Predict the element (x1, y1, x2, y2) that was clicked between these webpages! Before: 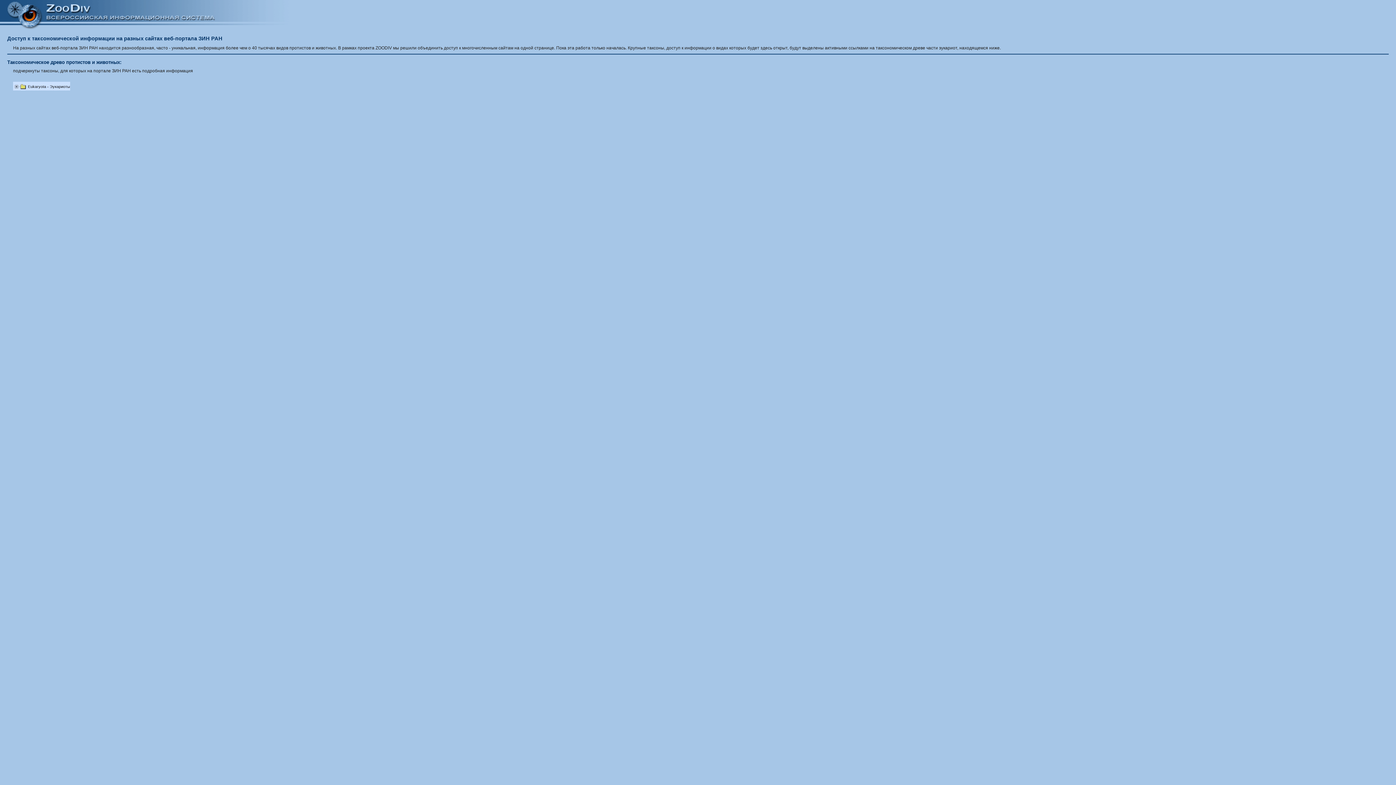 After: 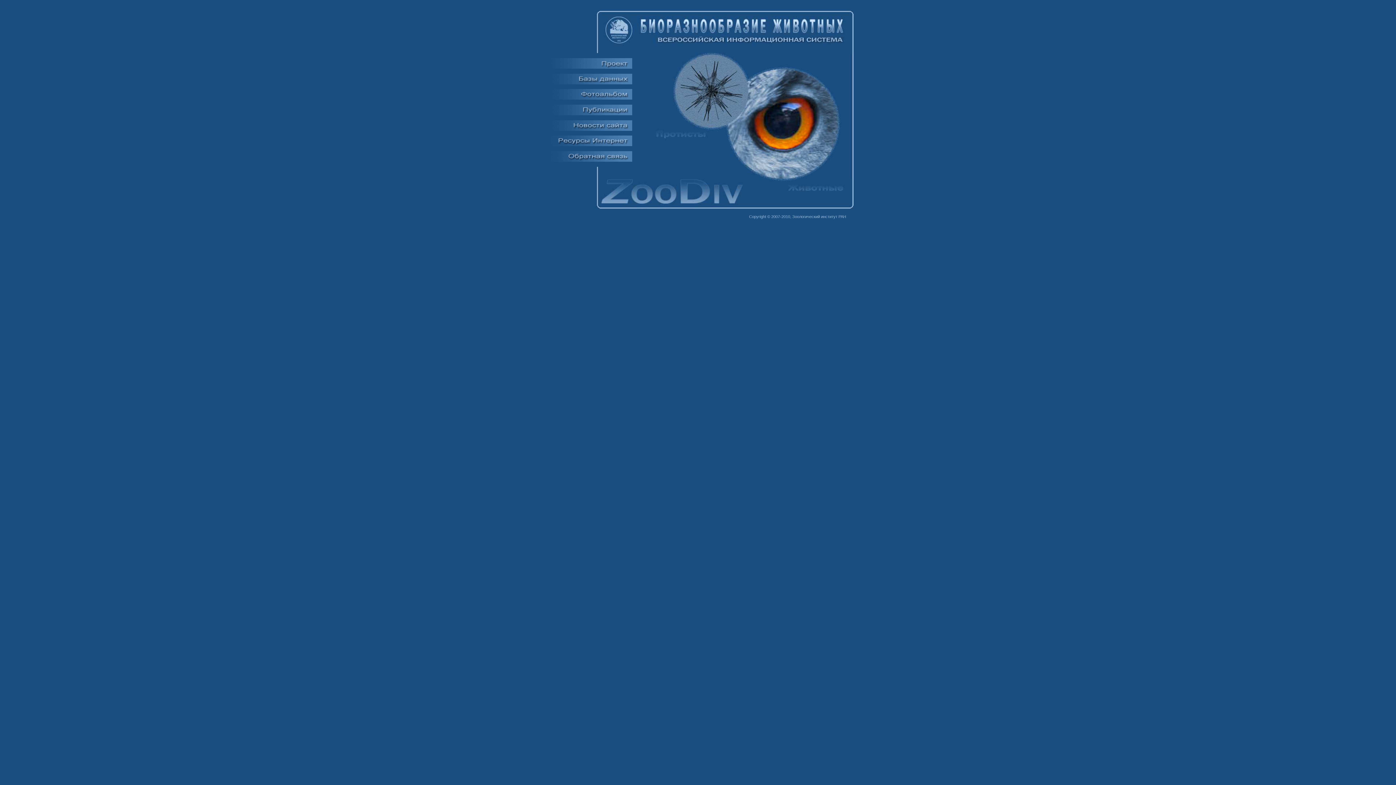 Action: bbox: (0, 25, 290, 30)